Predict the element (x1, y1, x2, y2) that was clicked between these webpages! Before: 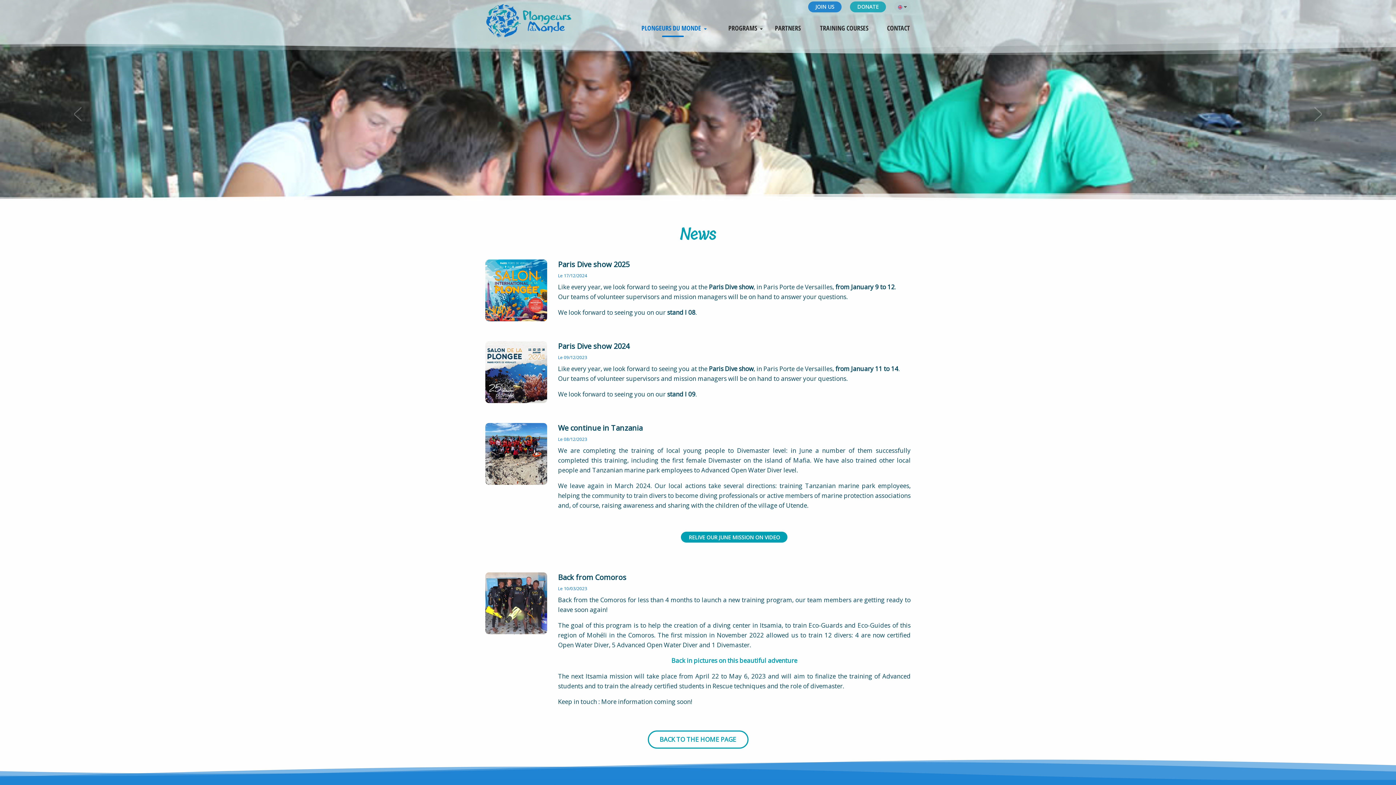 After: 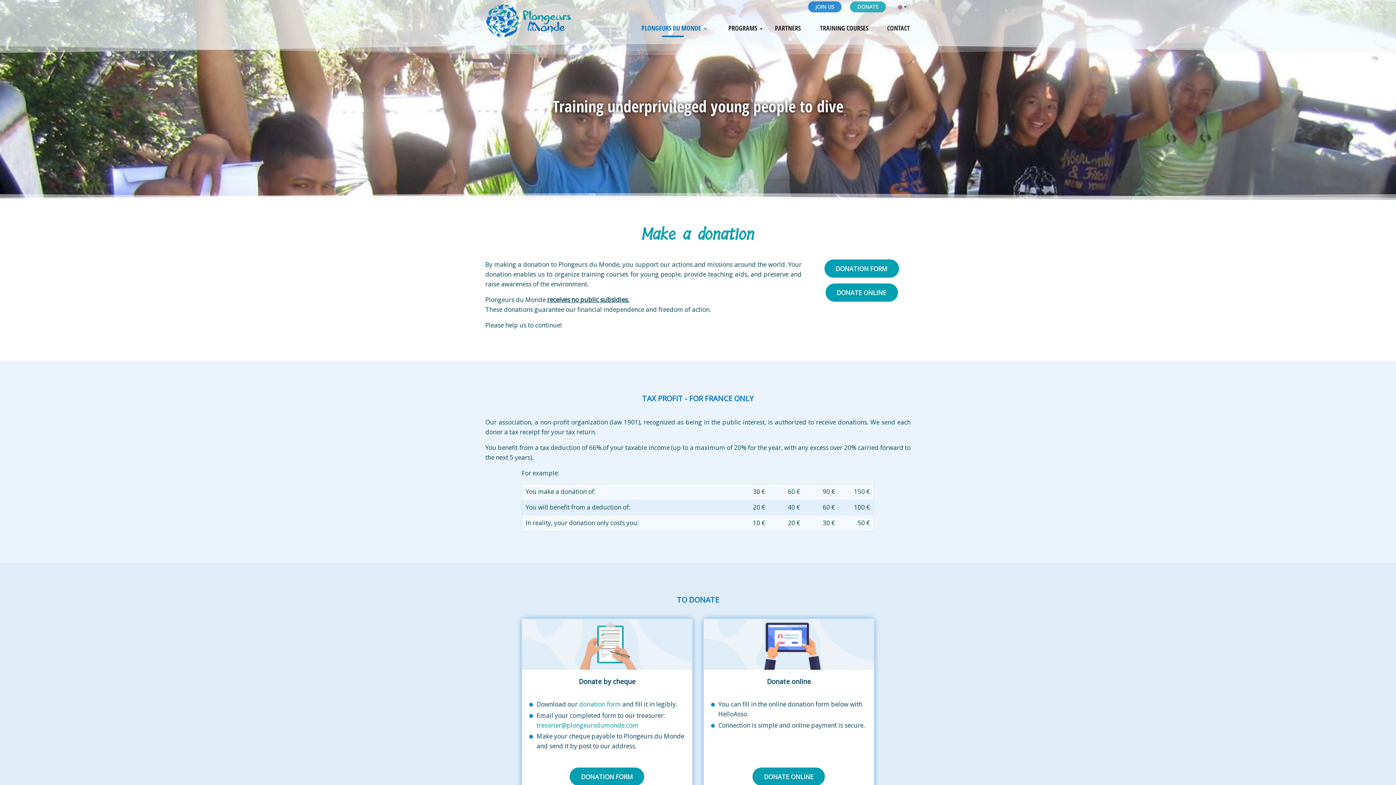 Action: label: DONATE bbox: (850, 1, 886, 12)